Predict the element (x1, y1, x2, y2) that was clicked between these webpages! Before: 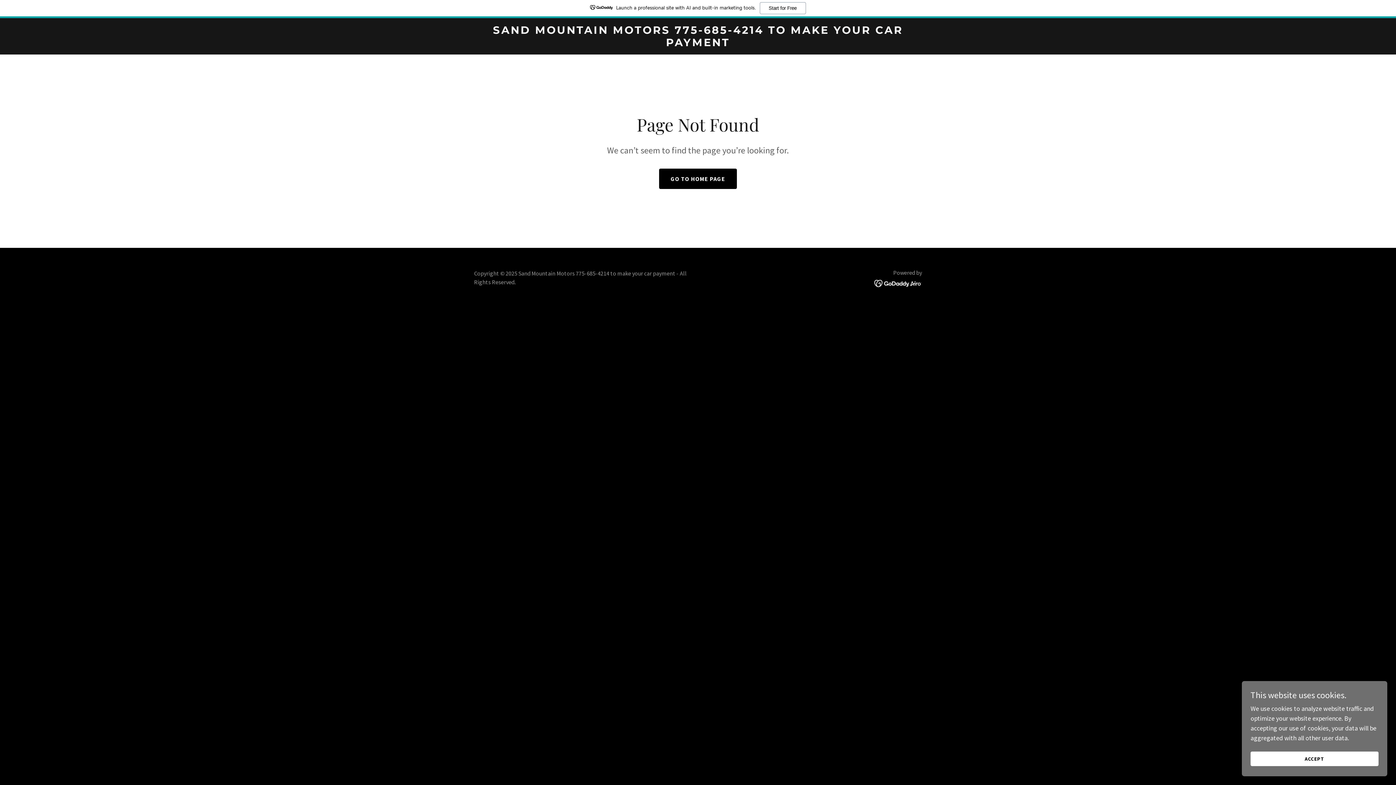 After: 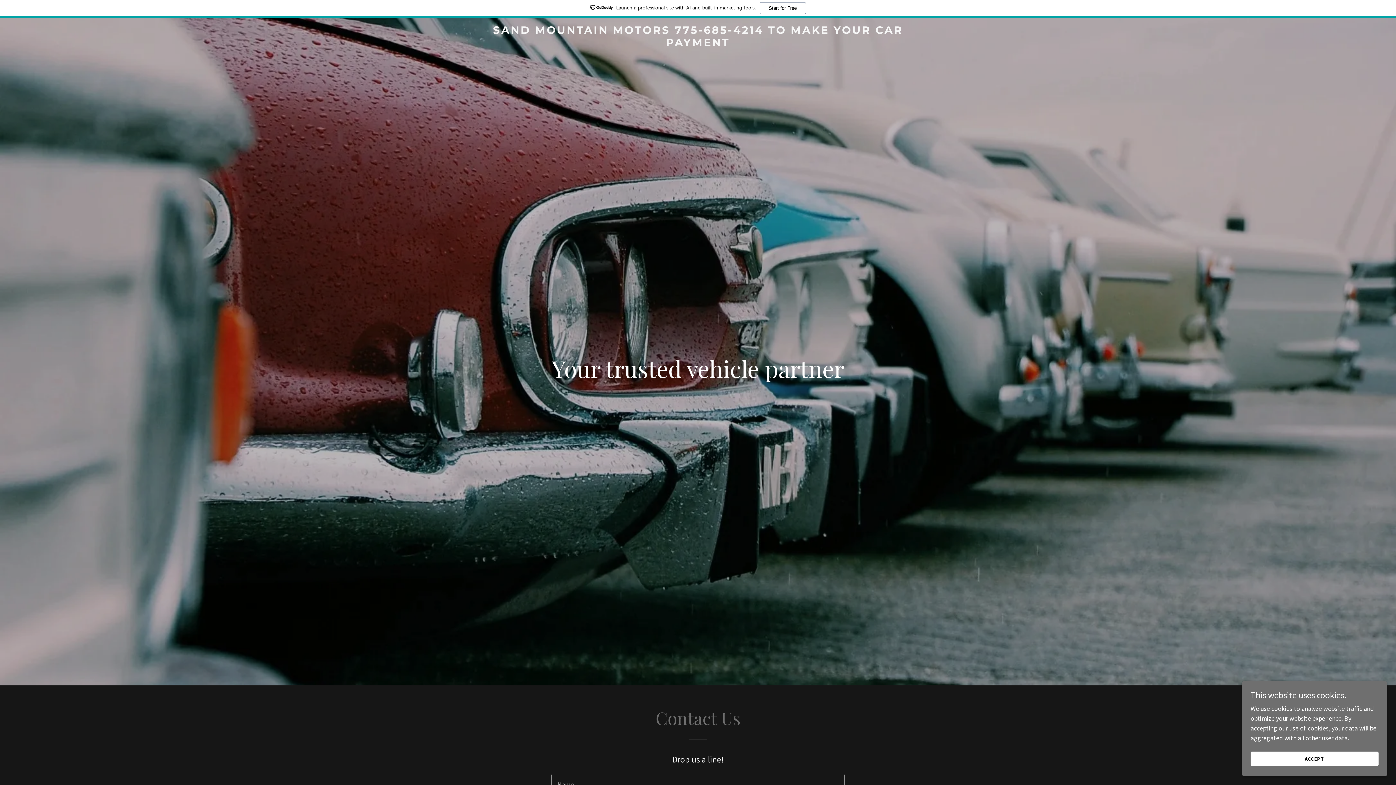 Action: label: GO TO HOME PAGE bbox: (659, 168, 737, 189)